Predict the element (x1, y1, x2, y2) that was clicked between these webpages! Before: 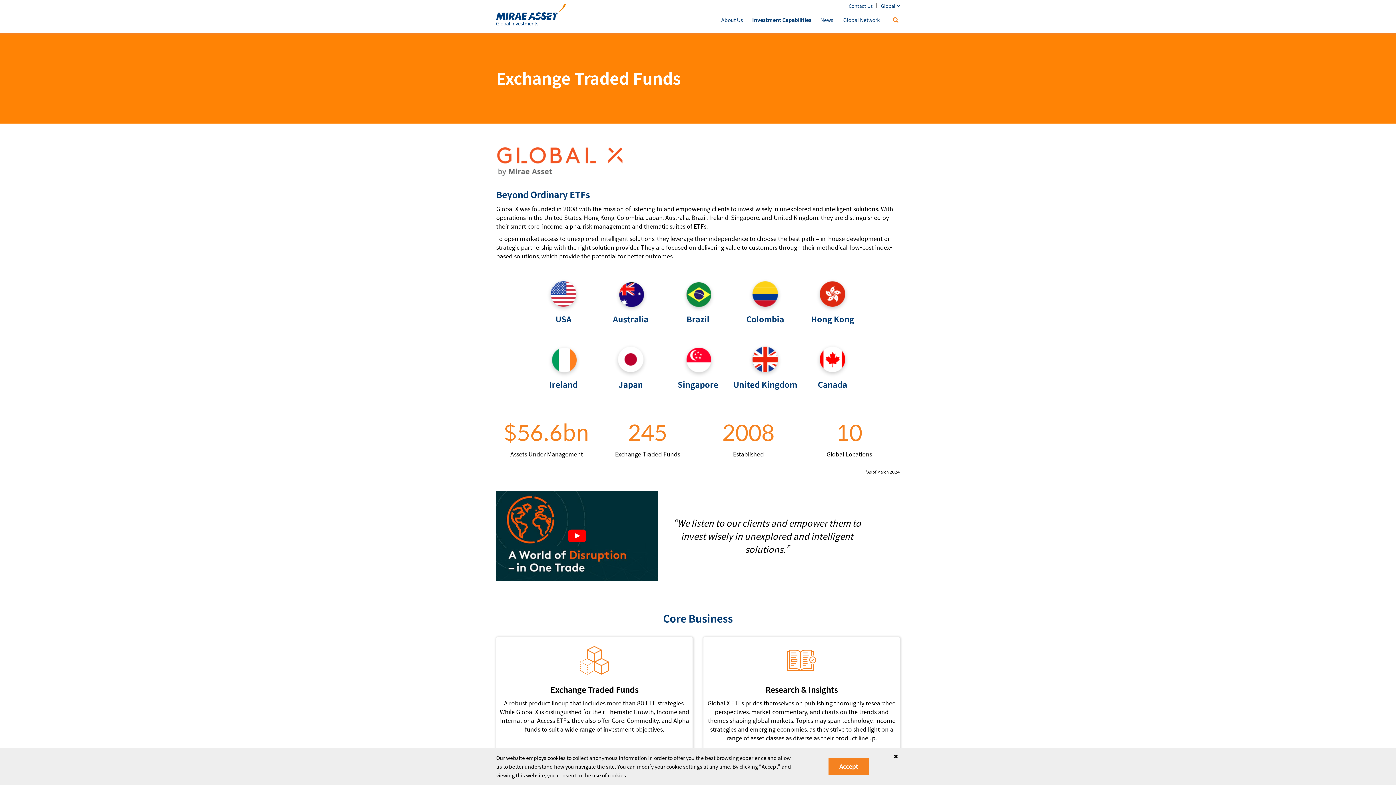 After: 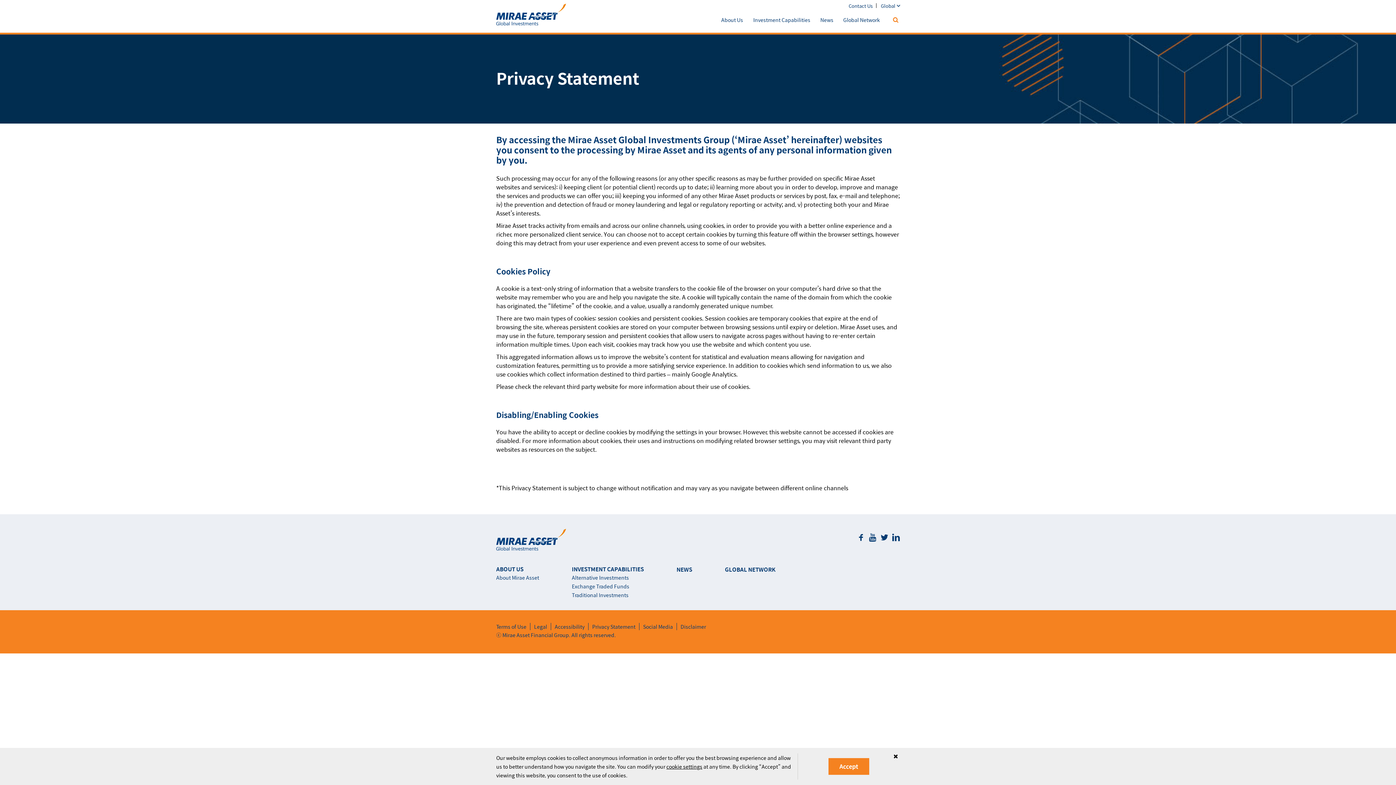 Action: bbox: (666, 762, 702, 770) label: cookie settings